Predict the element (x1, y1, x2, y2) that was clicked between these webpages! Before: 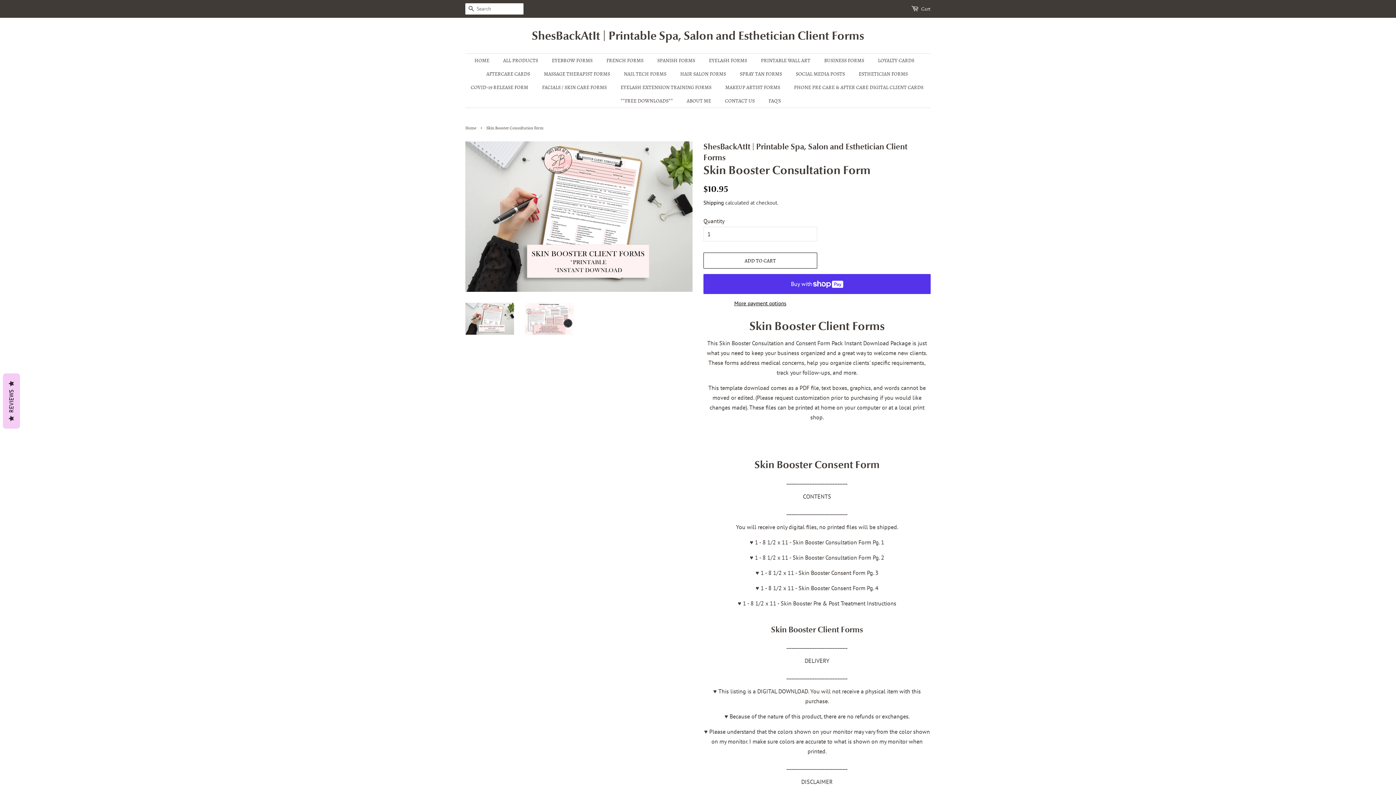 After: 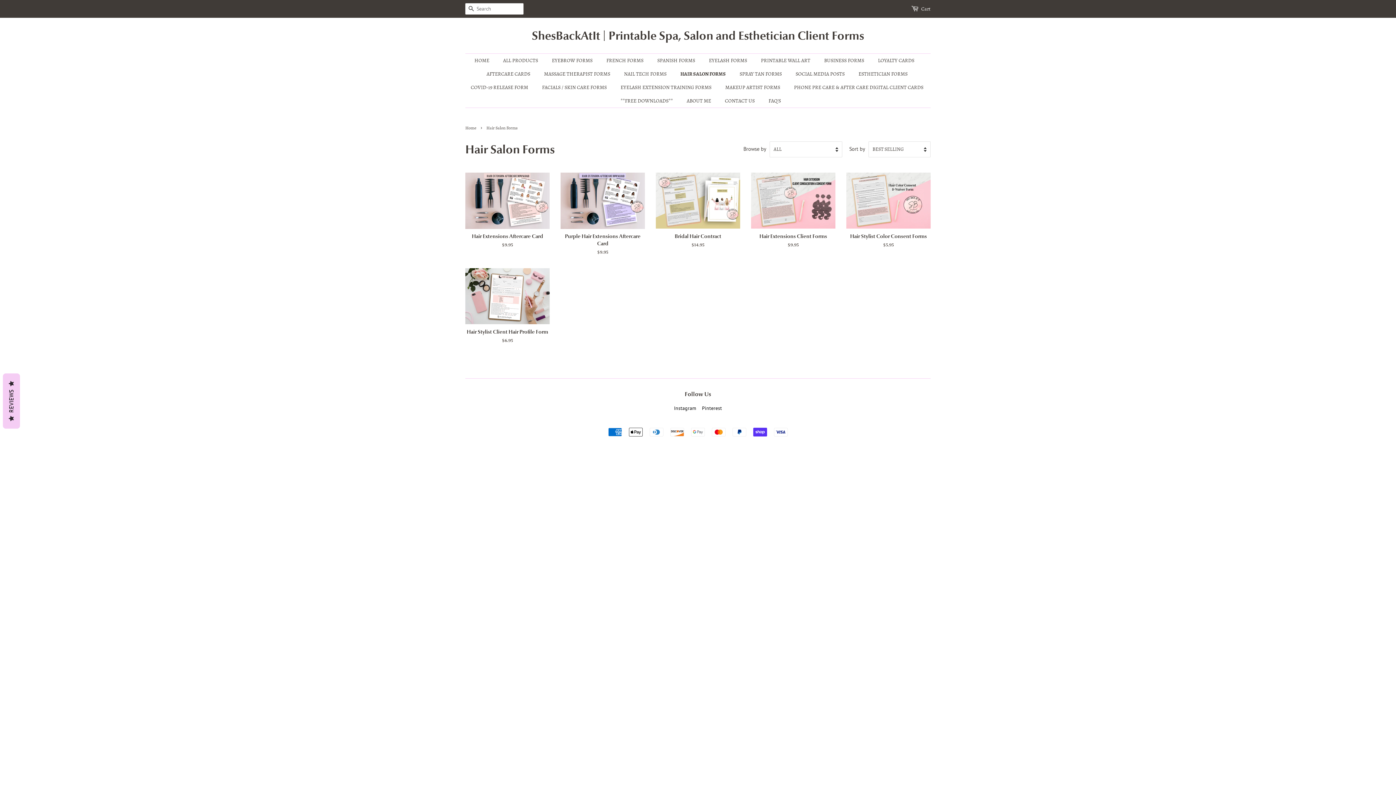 Action: label: HAIR SALON FORMS bbox: (674, 67, 733, 80)